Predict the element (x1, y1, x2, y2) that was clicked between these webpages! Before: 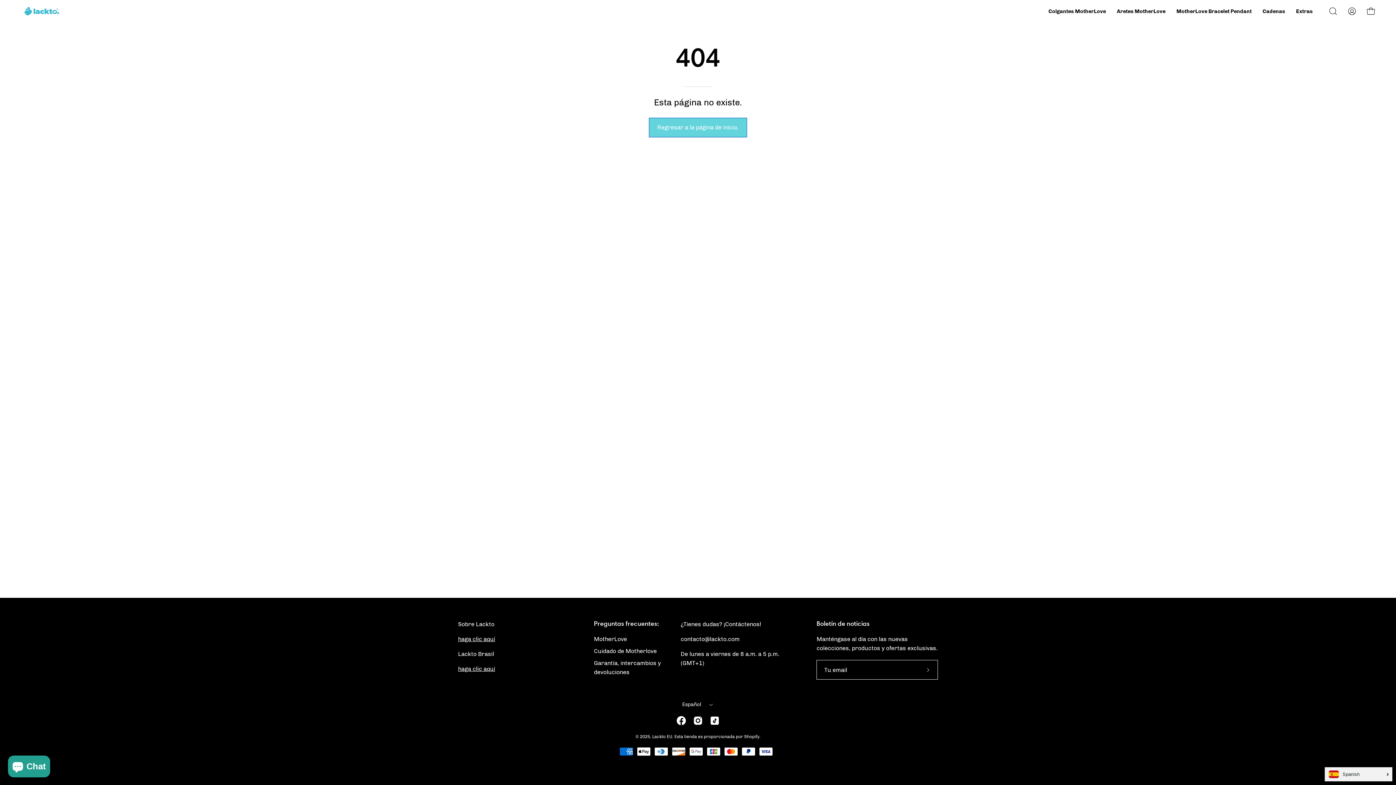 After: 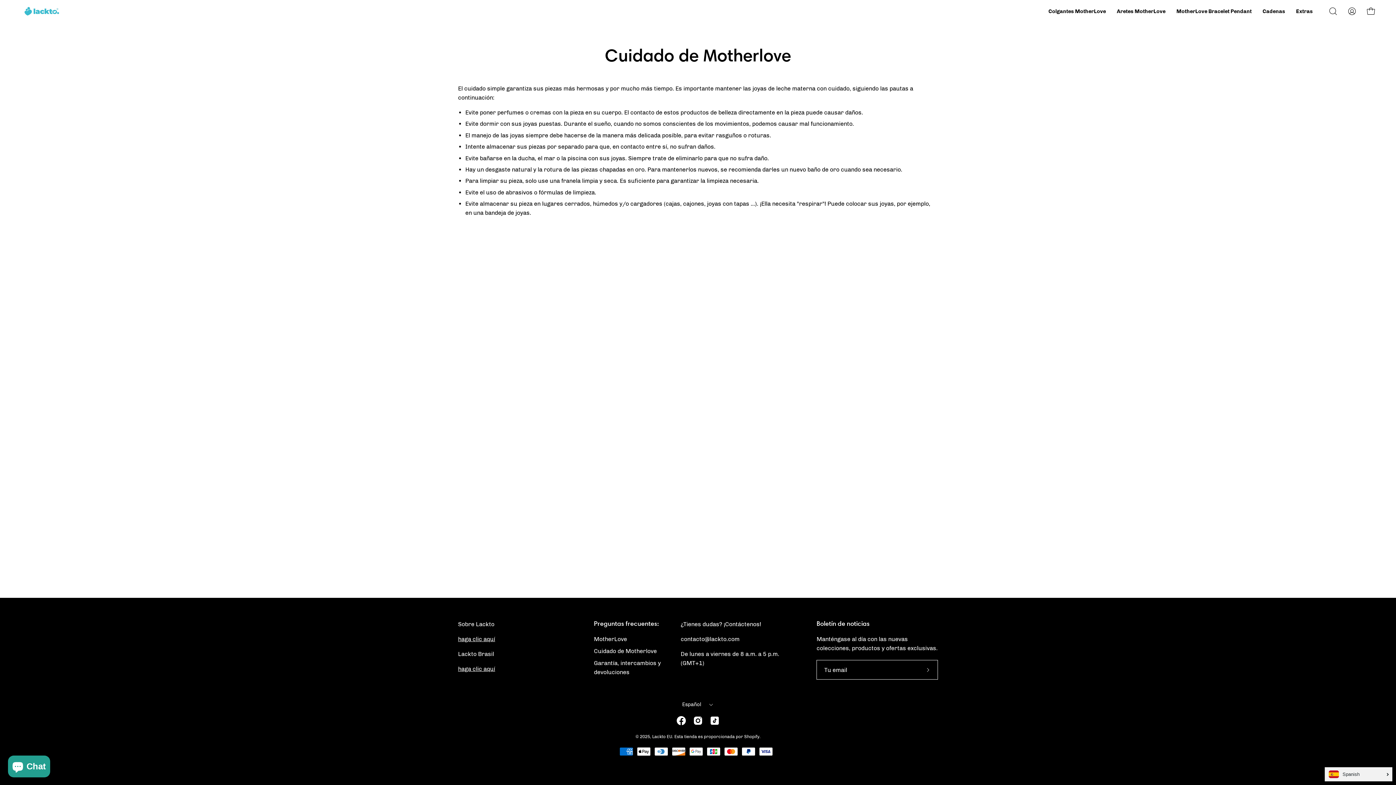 Action: bbox: (594, 648, 657, 654) label: Cuidado de Motherlove